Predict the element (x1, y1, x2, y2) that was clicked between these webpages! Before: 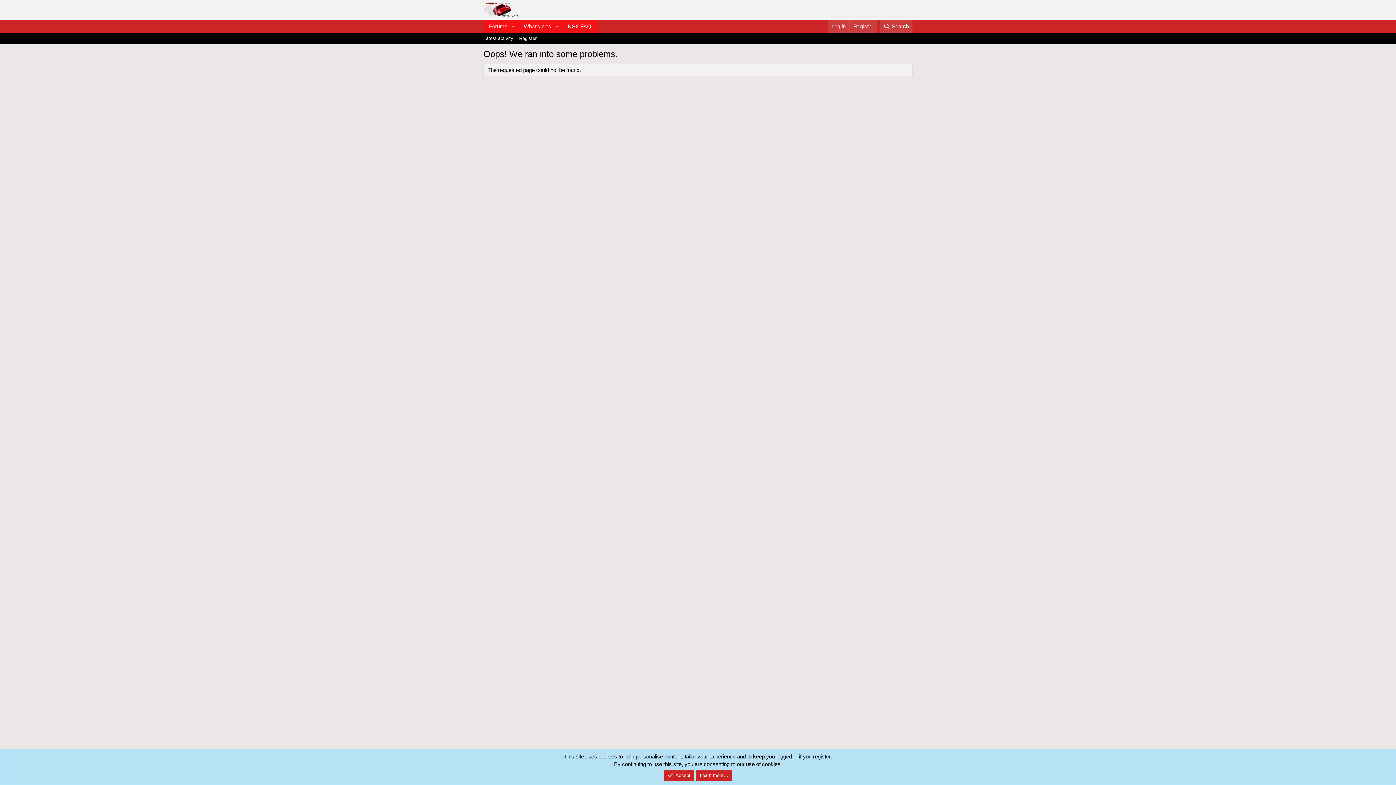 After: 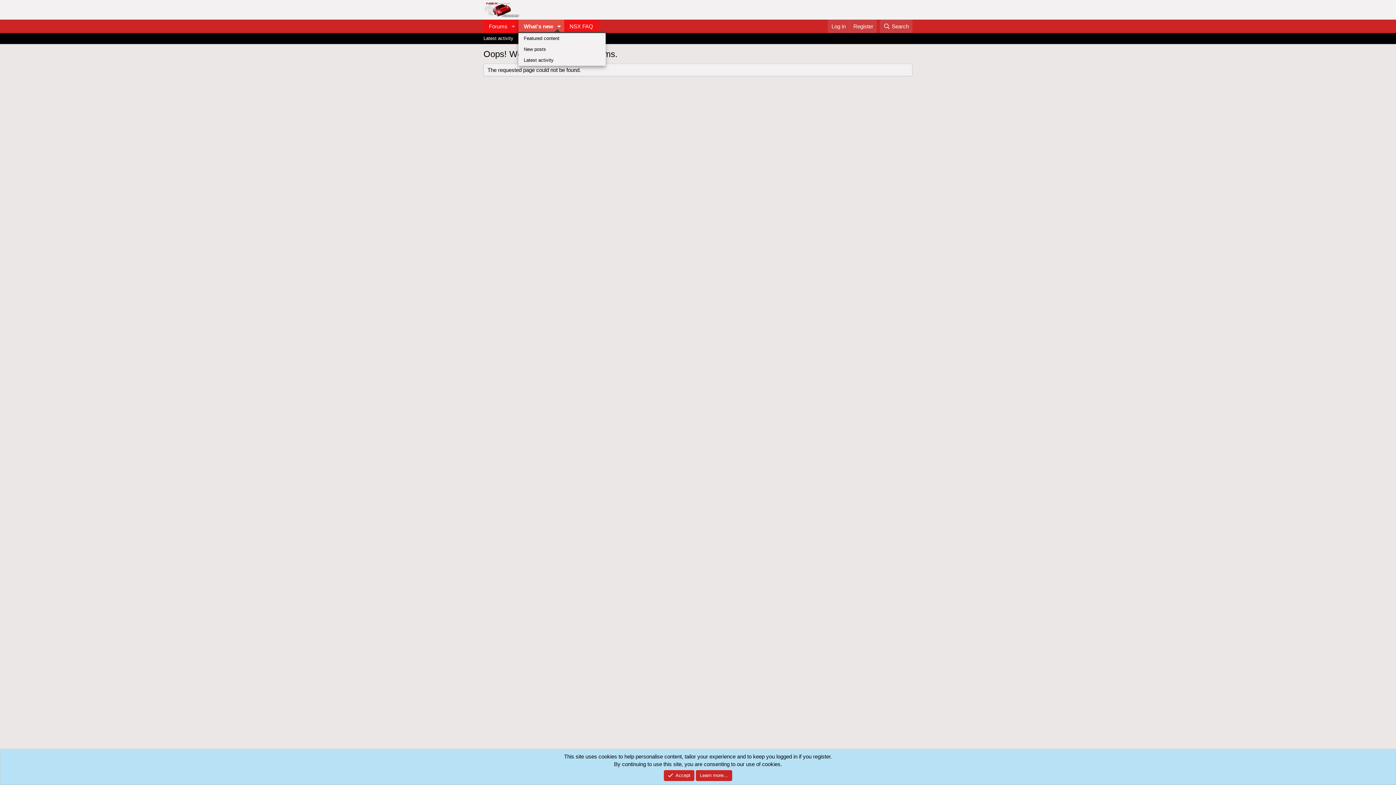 Action: label: Toggle expanded bbox: (552, 19, 562, 33)